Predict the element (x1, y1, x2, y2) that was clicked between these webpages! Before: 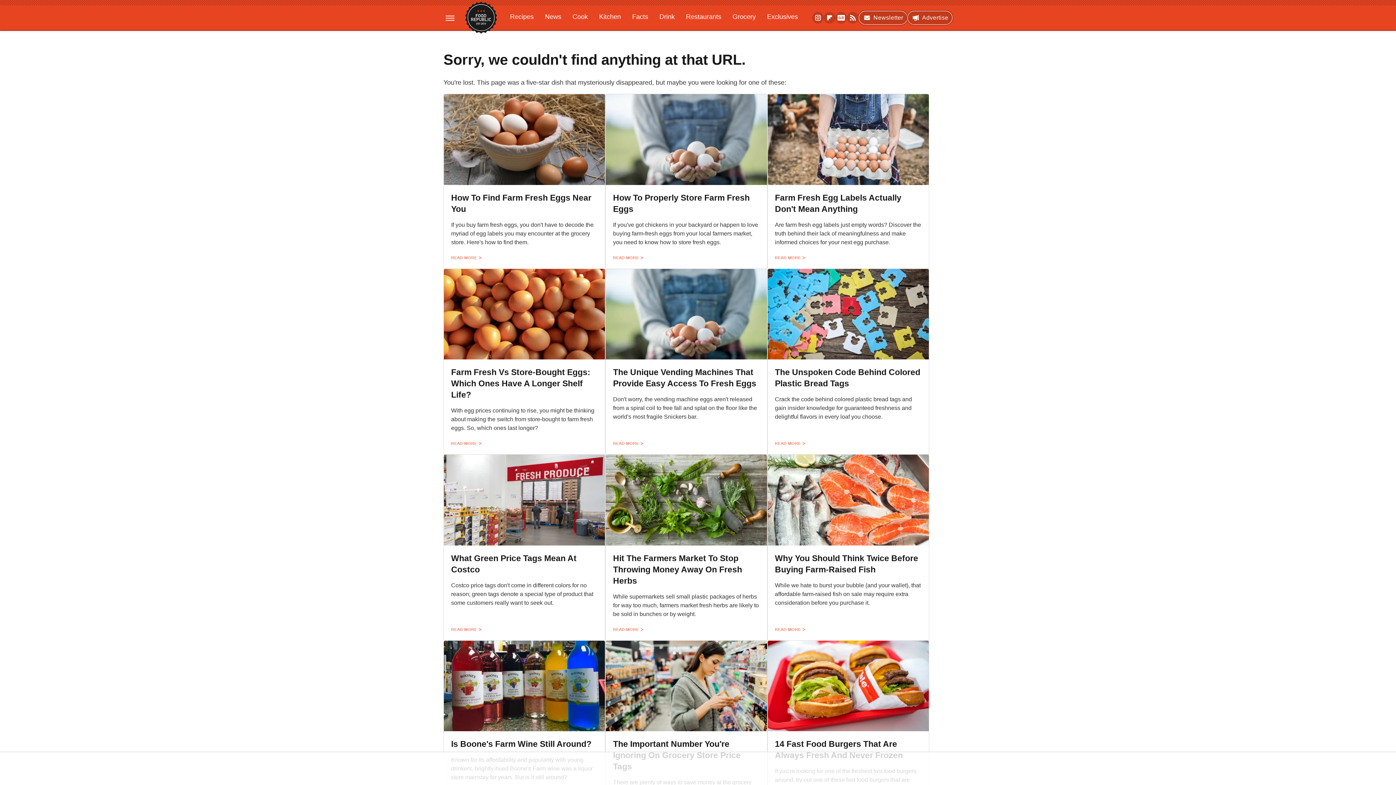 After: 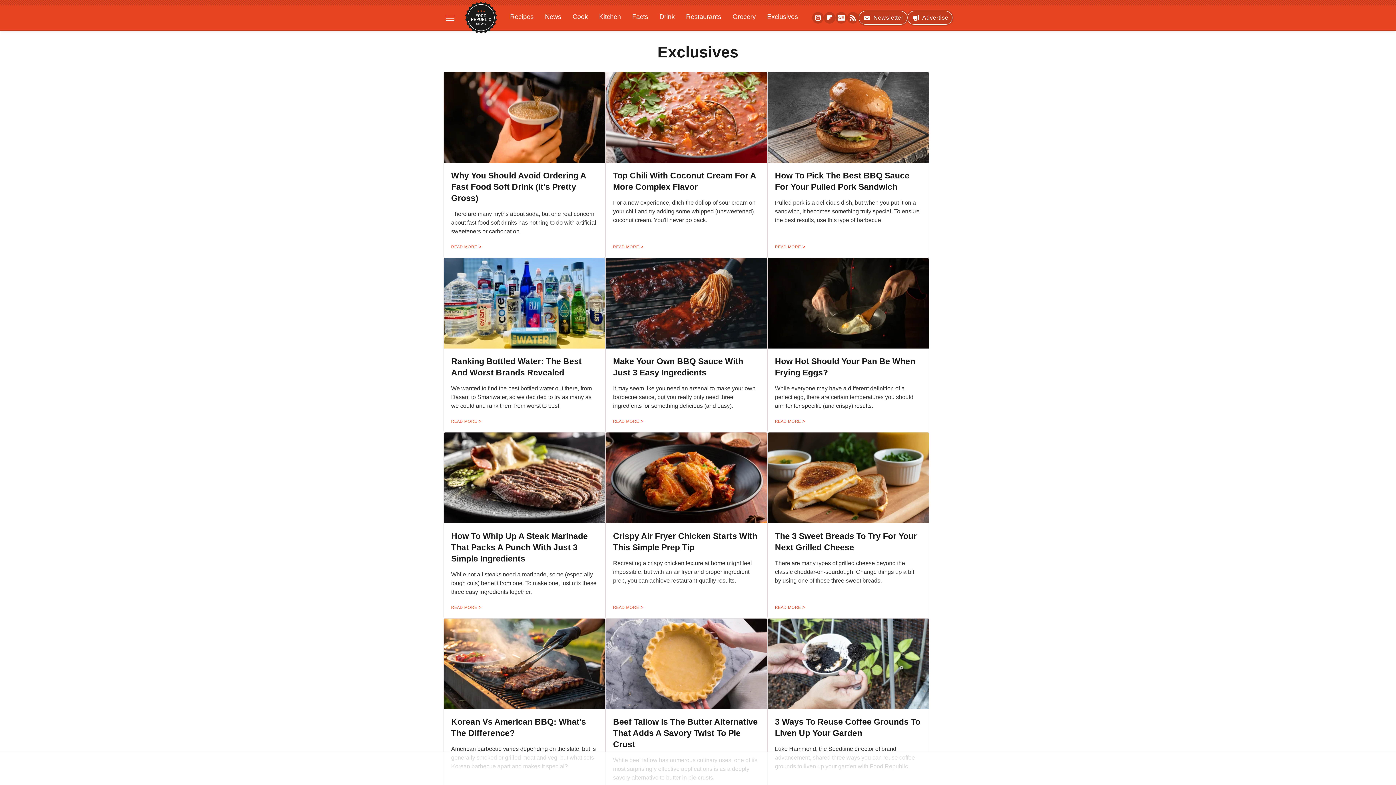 Action: label: Exclusives bbox: (762, 9, 803, 24)